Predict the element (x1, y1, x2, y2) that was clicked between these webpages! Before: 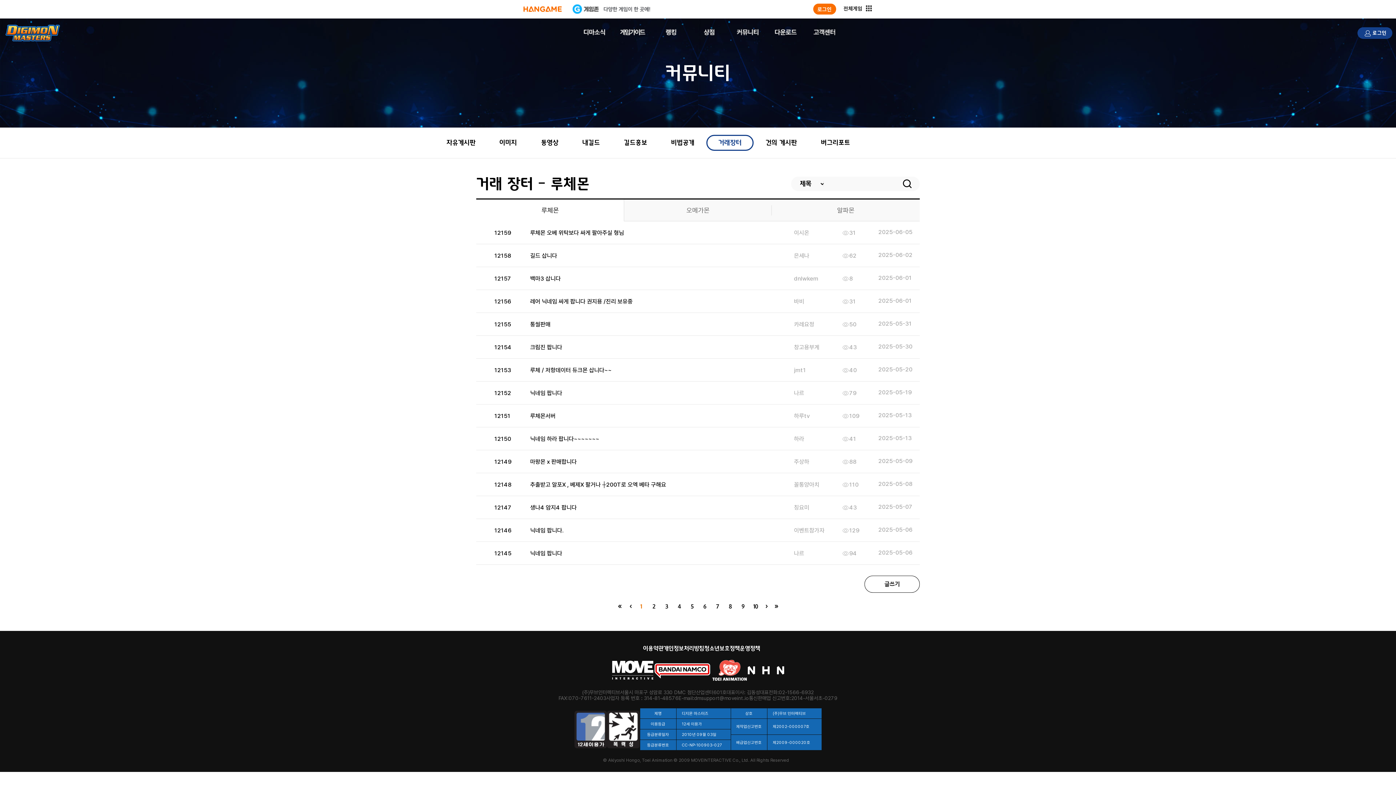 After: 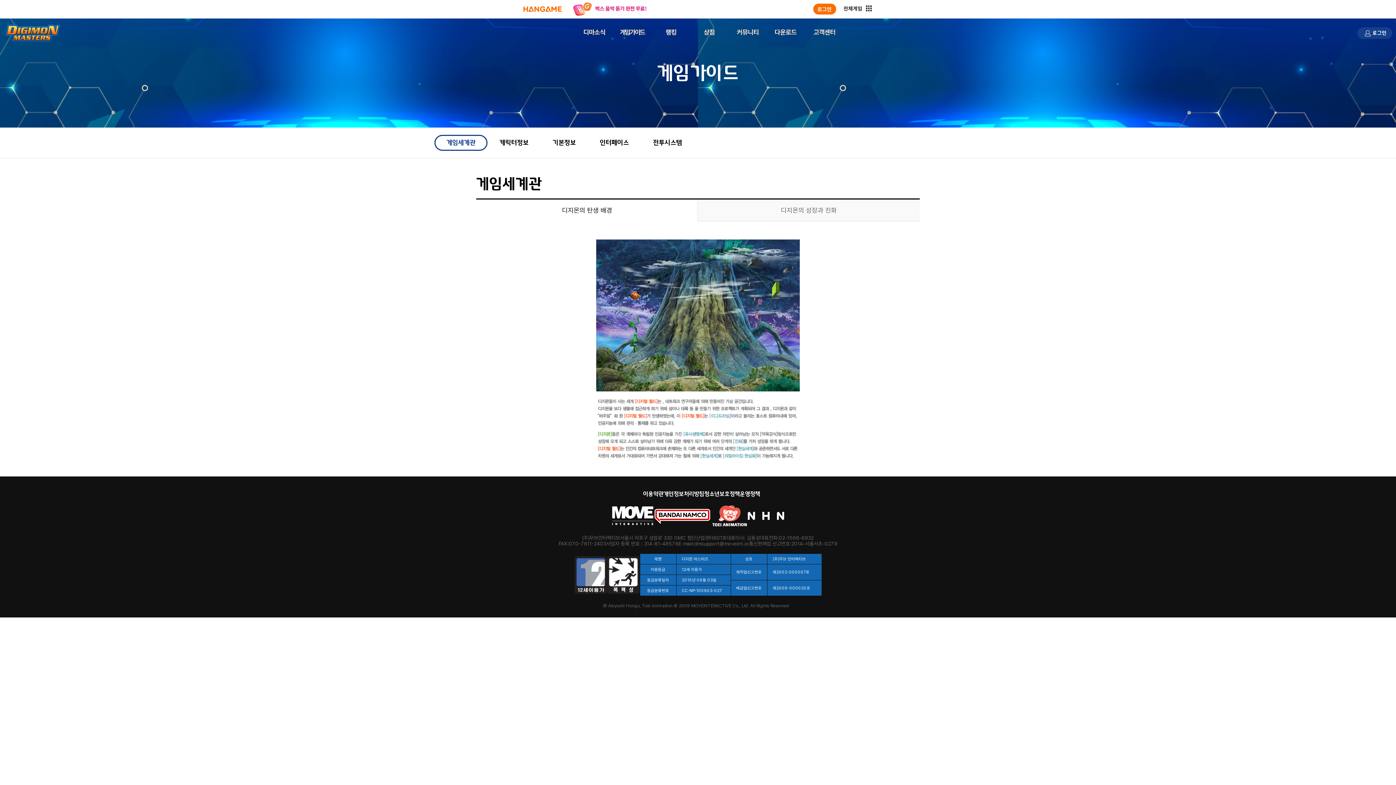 Action: label: 게임정보 bbox: (620, 27, 645, 36)